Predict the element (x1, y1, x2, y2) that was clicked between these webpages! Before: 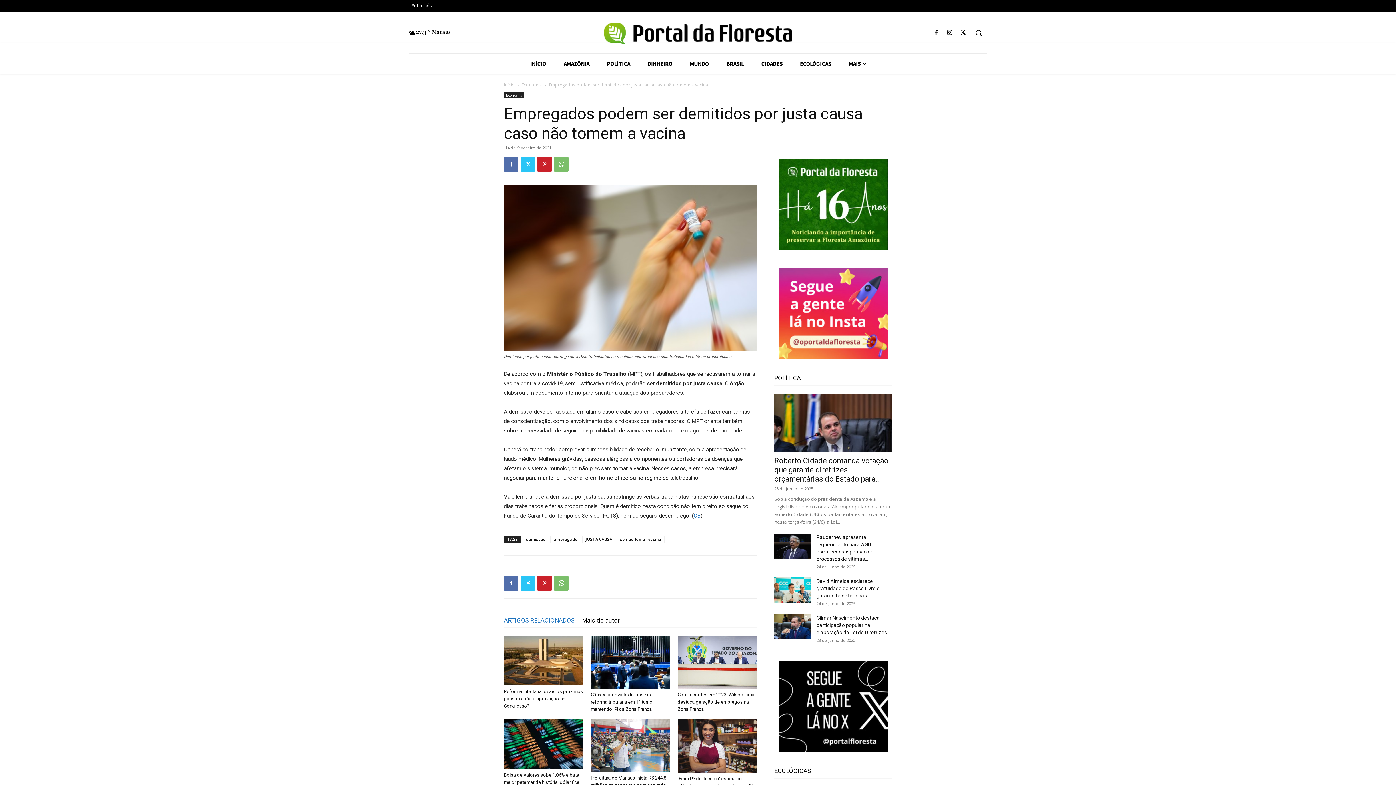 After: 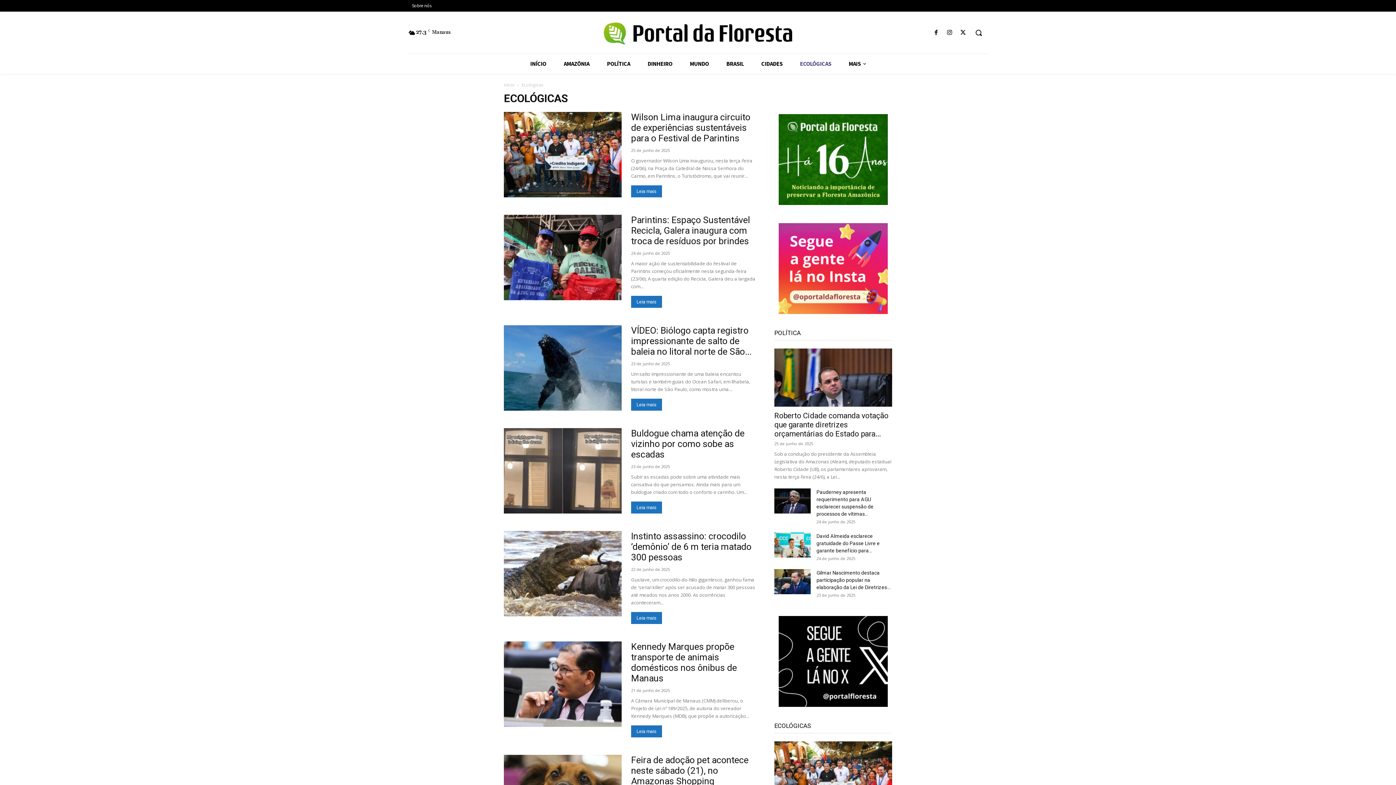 Action: bbox: (791, 53, 840, 73) label: ECOLÓGICAS